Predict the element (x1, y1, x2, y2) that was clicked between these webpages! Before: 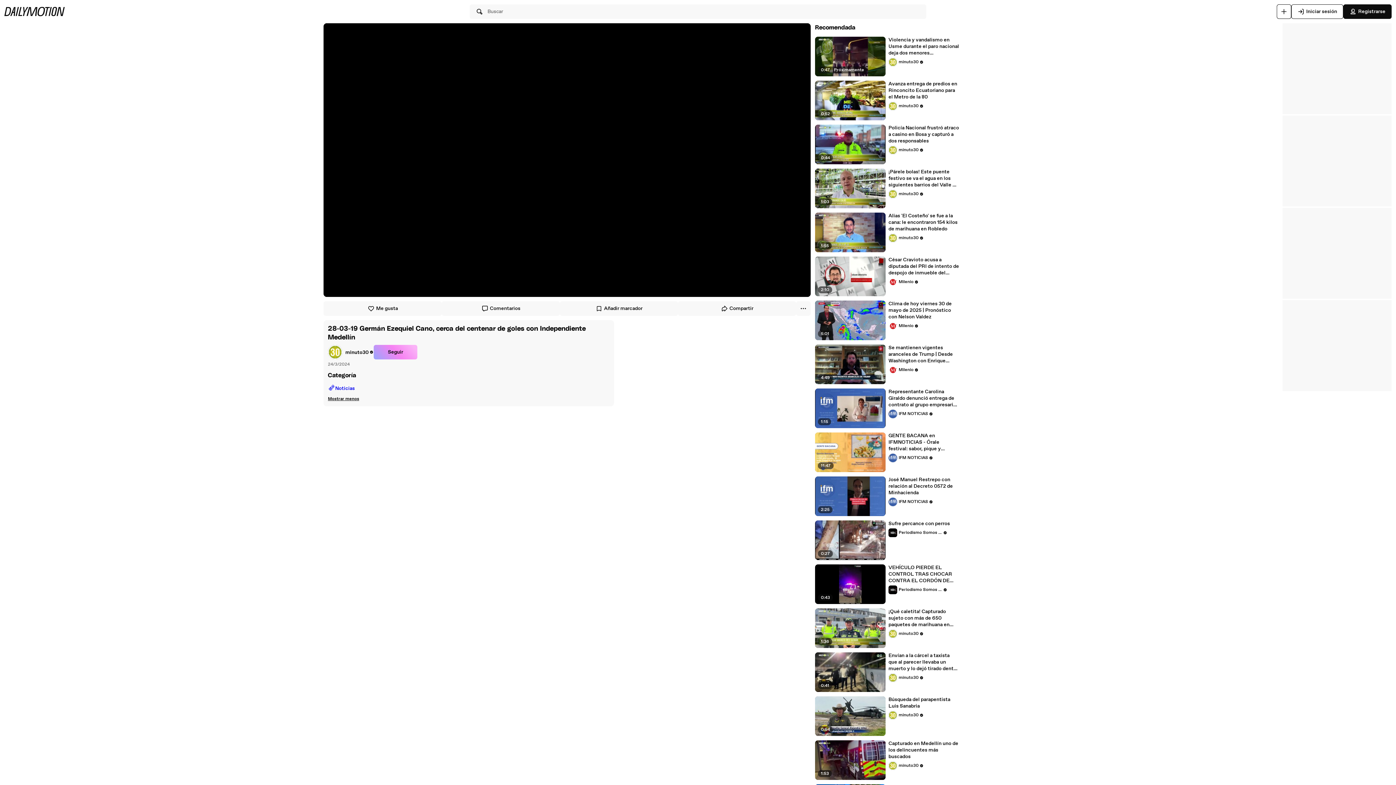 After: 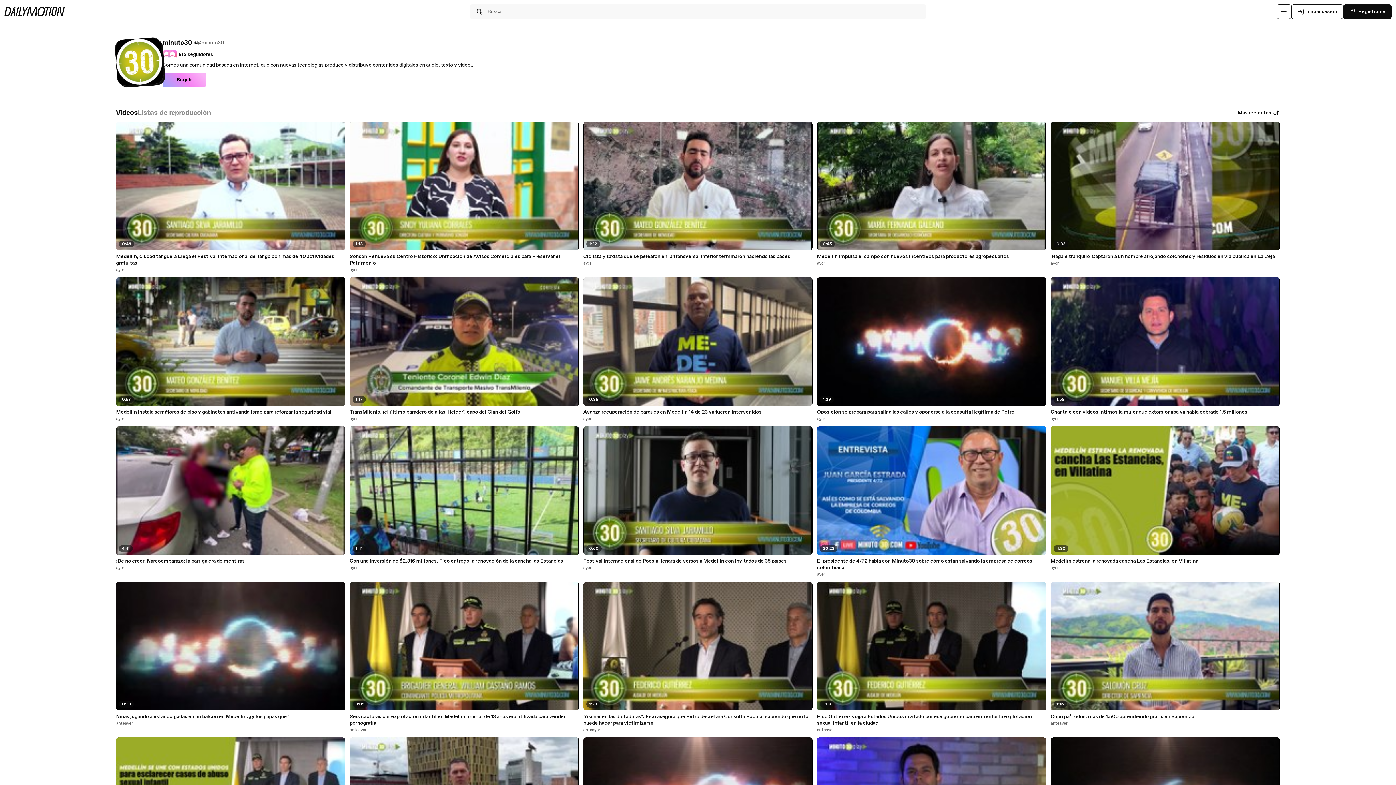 Action: label: minuto30 bbox: (888, 57, 924, 66)